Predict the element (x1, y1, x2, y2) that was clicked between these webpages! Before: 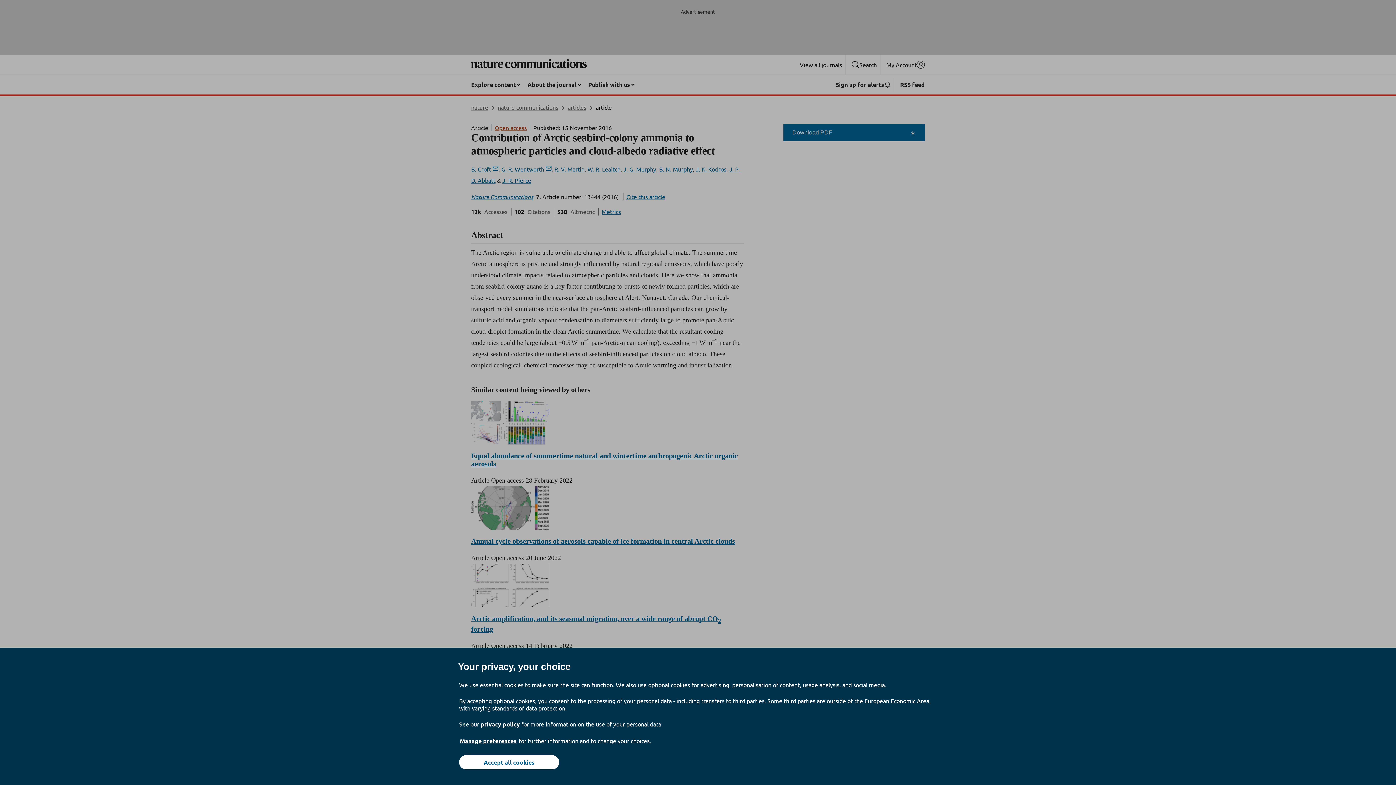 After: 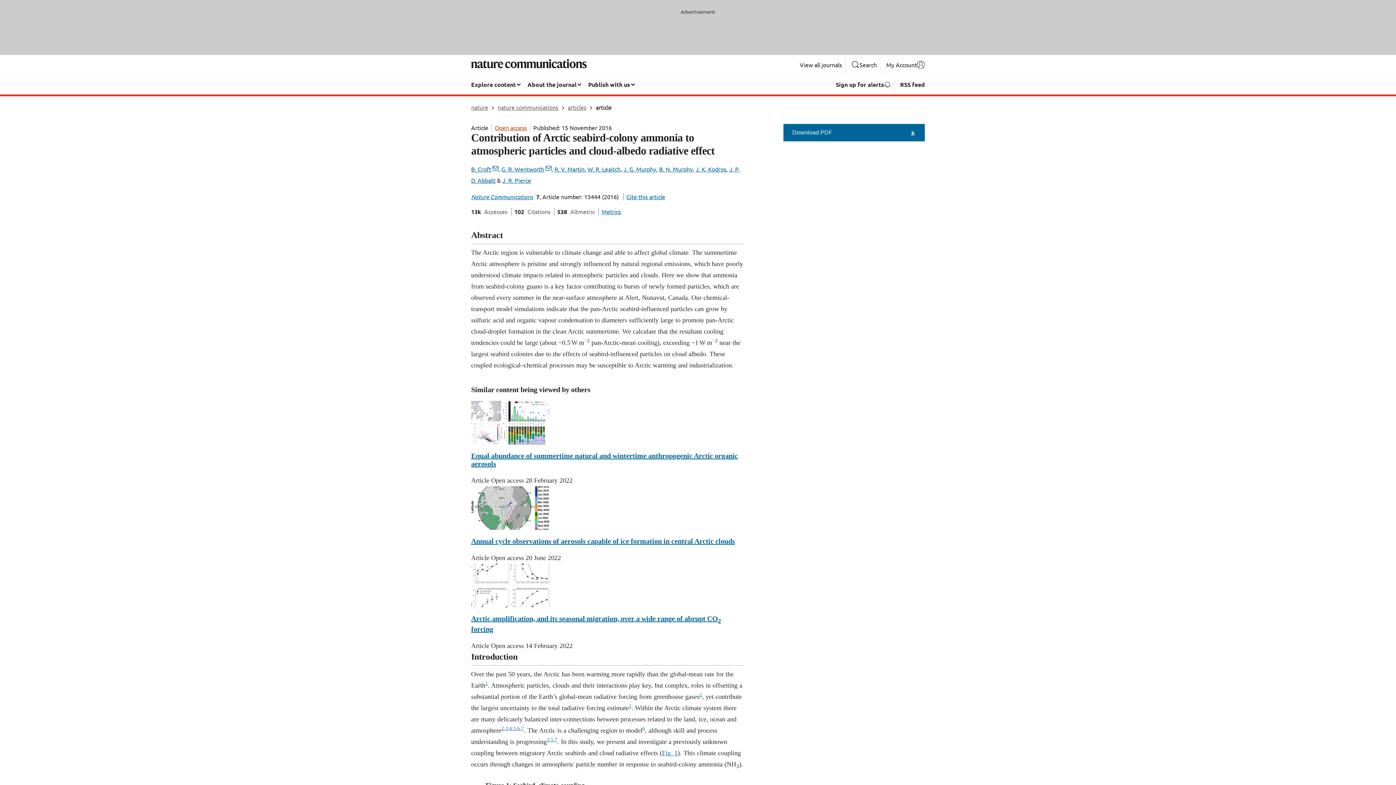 Action: label: Accept all cookies bbox: (459, 755, 559, 769)